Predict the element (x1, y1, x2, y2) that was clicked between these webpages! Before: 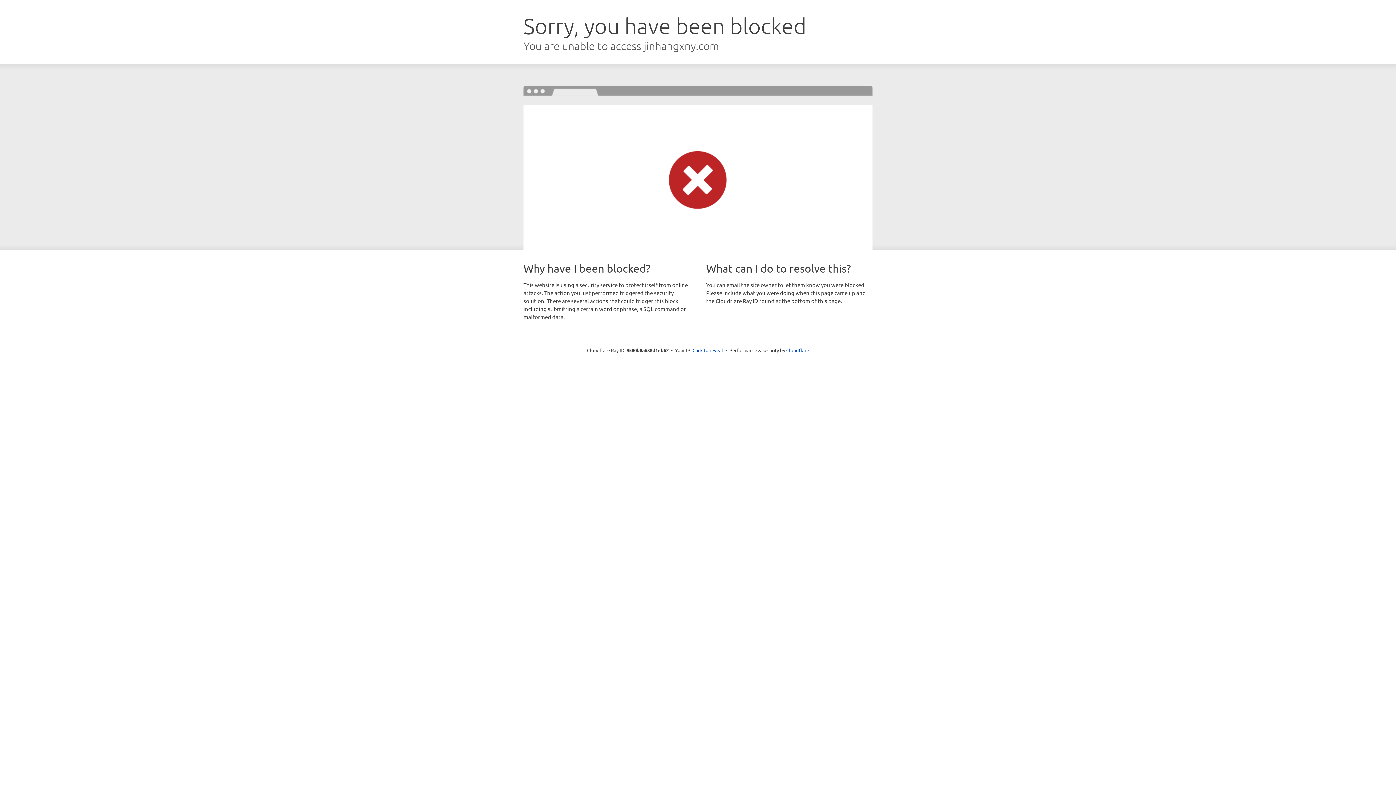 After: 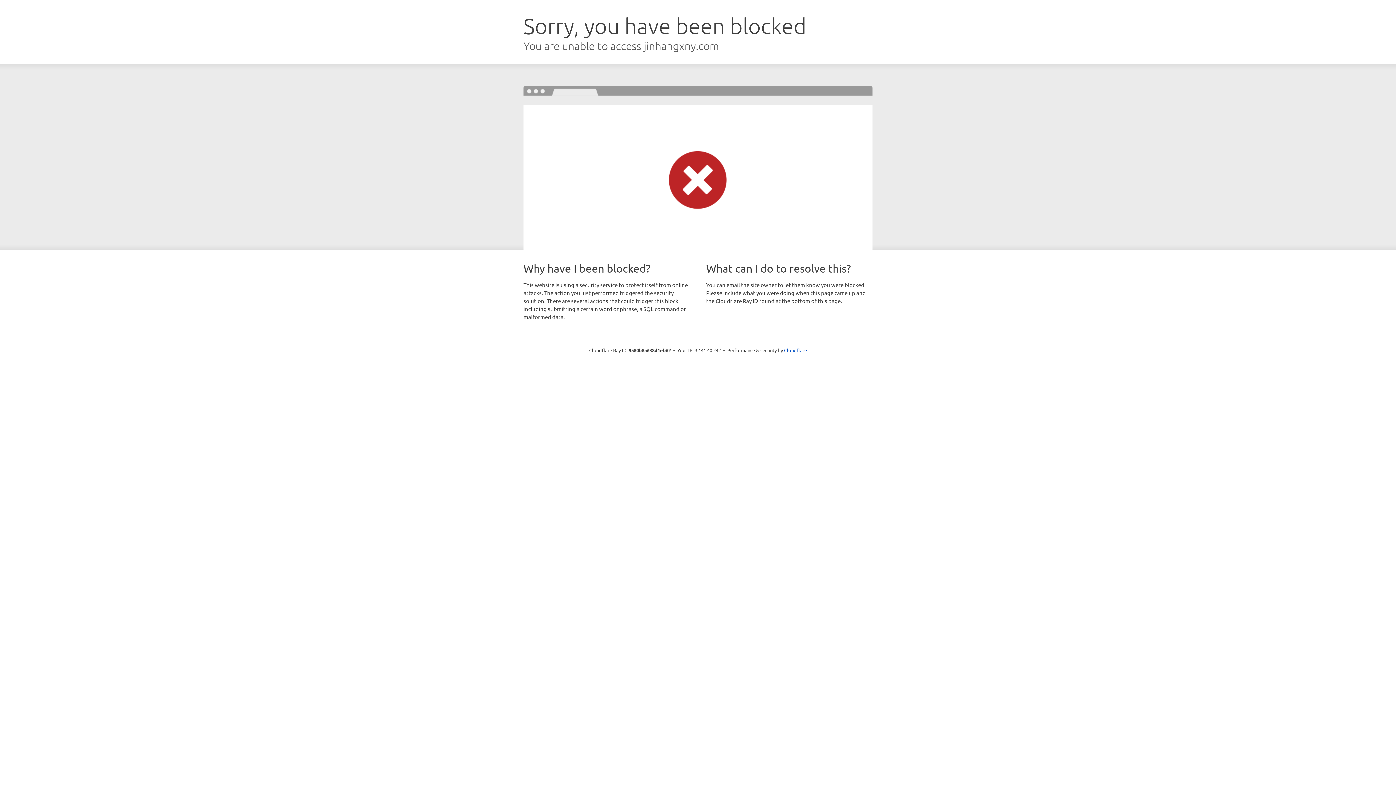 Action: label: Click to reveal bbox: (692, 346, 723, 353)